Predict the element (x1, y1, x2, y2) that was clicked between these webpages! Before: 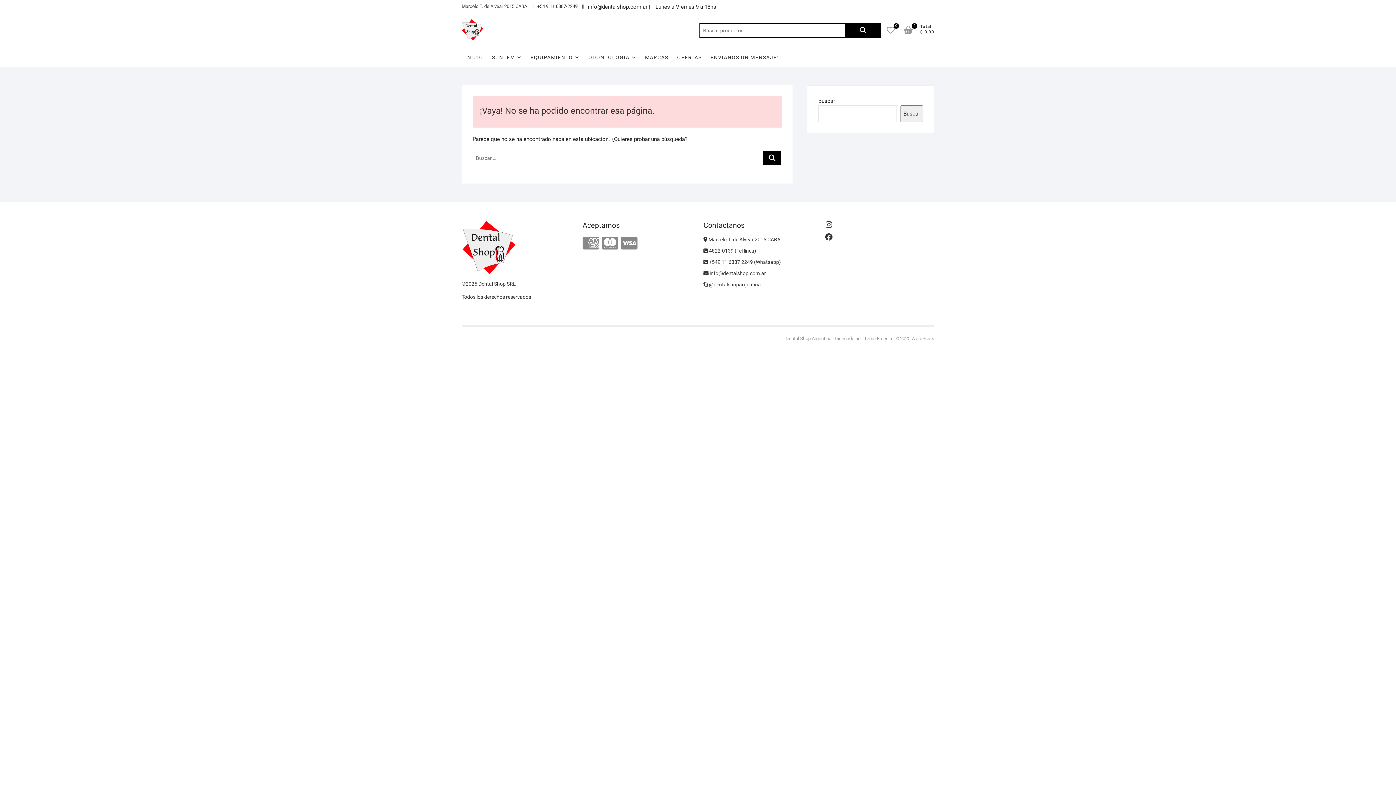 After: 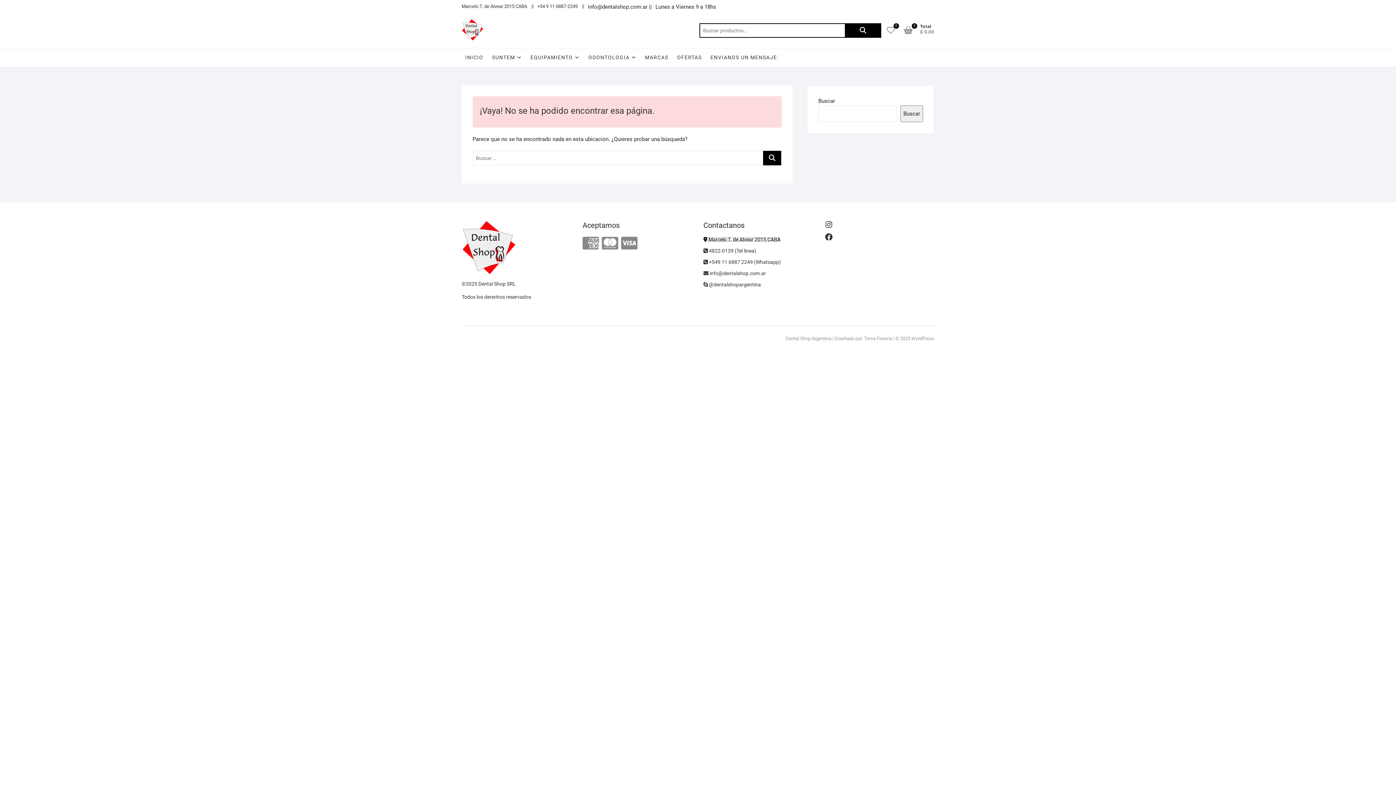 Action: label:  Marcelo T. de Alvear 2015 CABA bbox: (703, 236, 780, 242)